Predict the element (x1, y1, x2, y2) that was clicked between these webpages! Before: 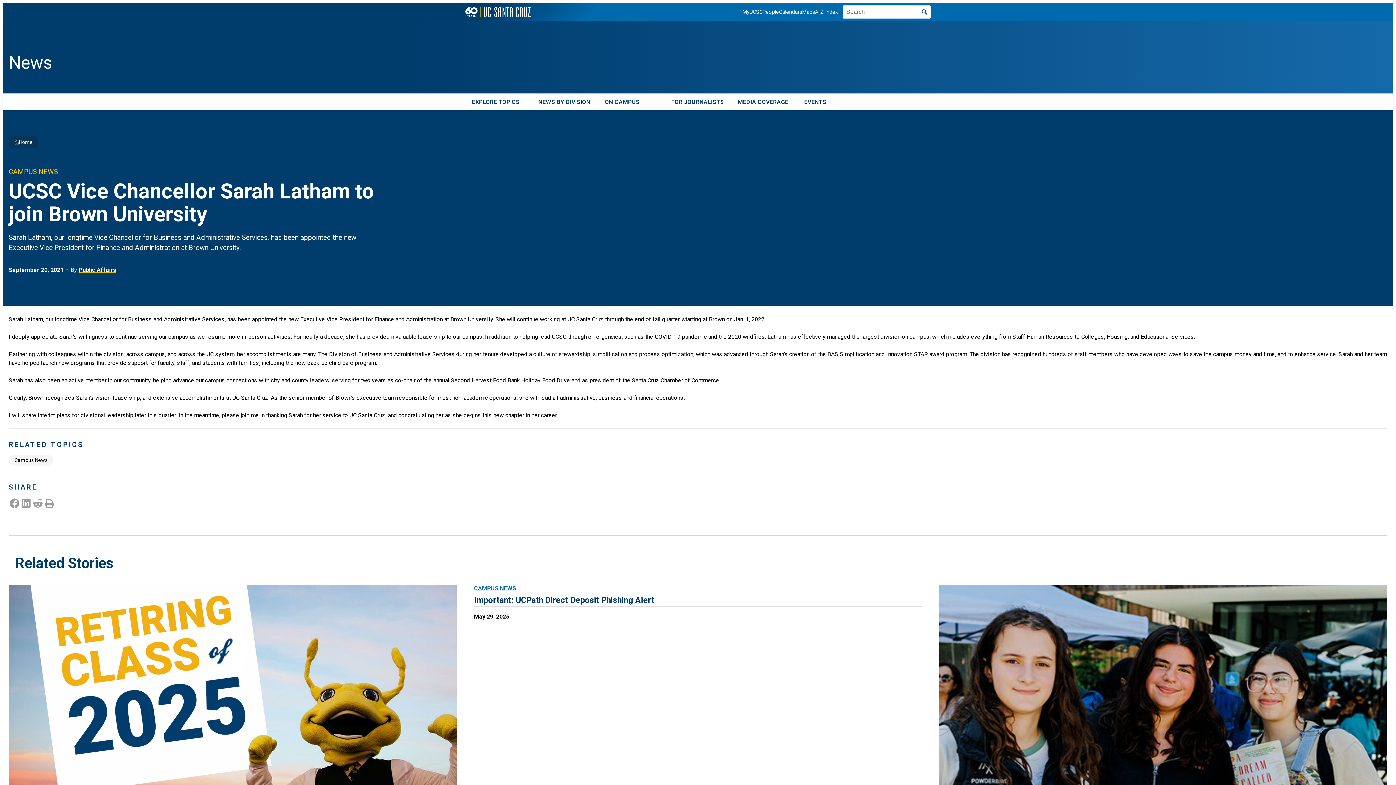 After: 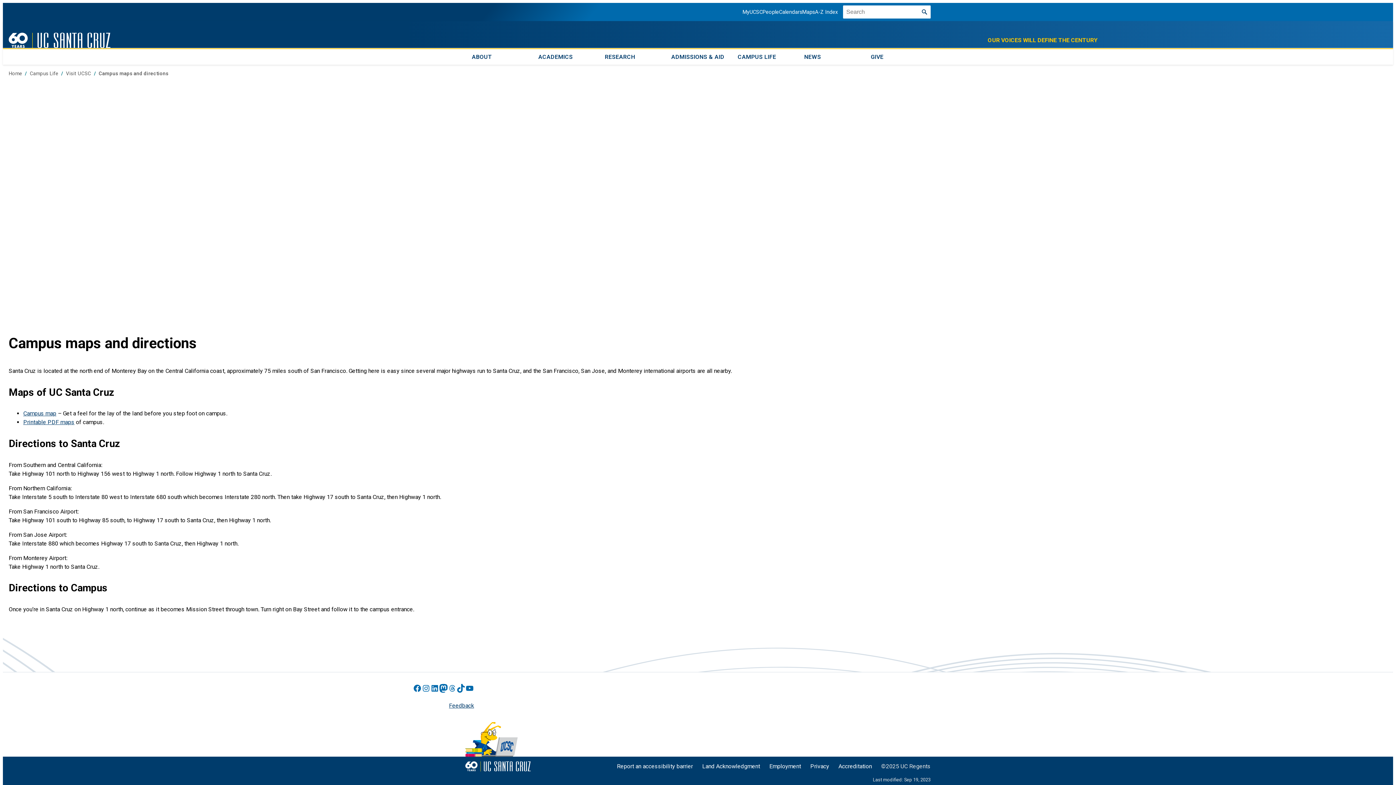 Action: bbox: (802, 8, 815, 15) label: Maps